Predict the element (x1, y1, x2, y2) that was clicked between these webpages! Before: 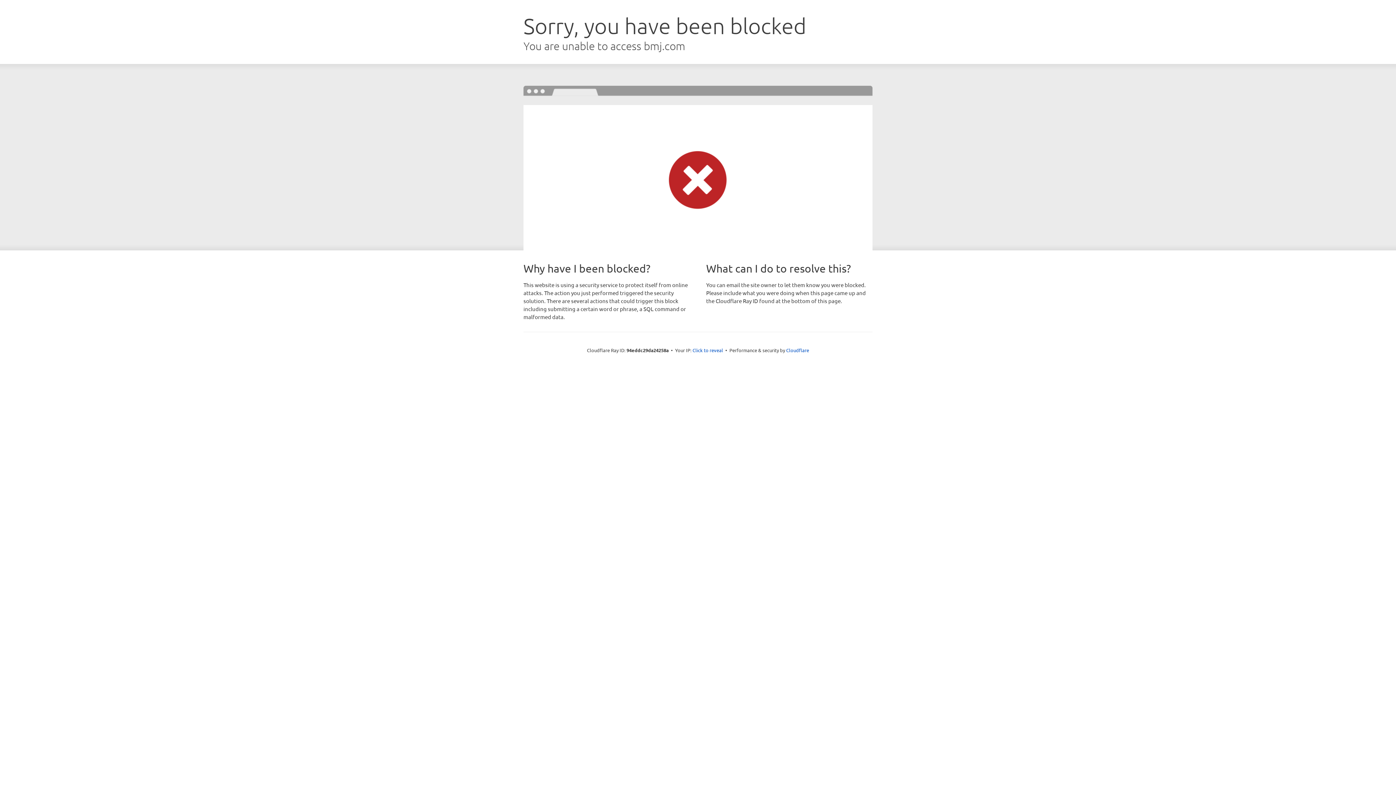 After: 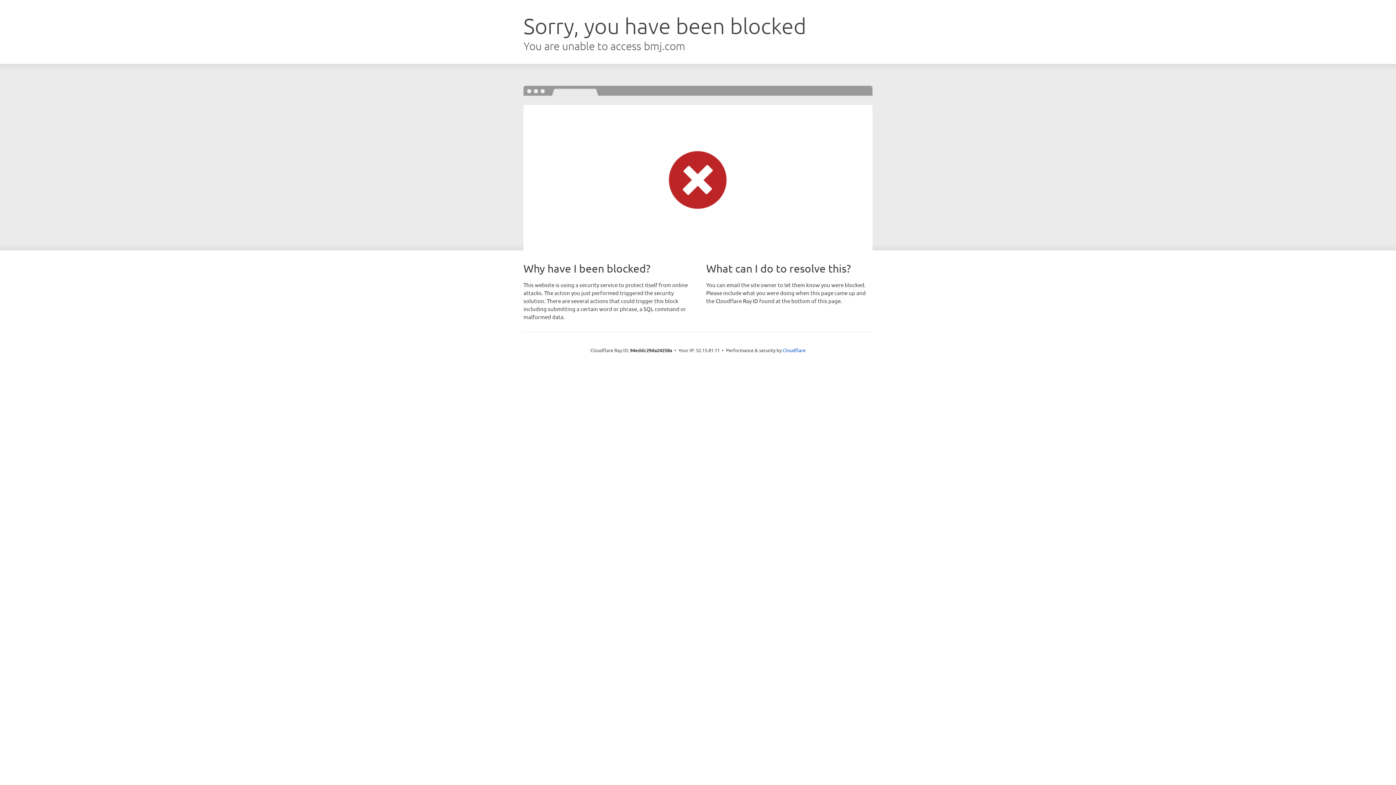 Action: bbox: (692, 346, 723, 353) label: Click to reveal